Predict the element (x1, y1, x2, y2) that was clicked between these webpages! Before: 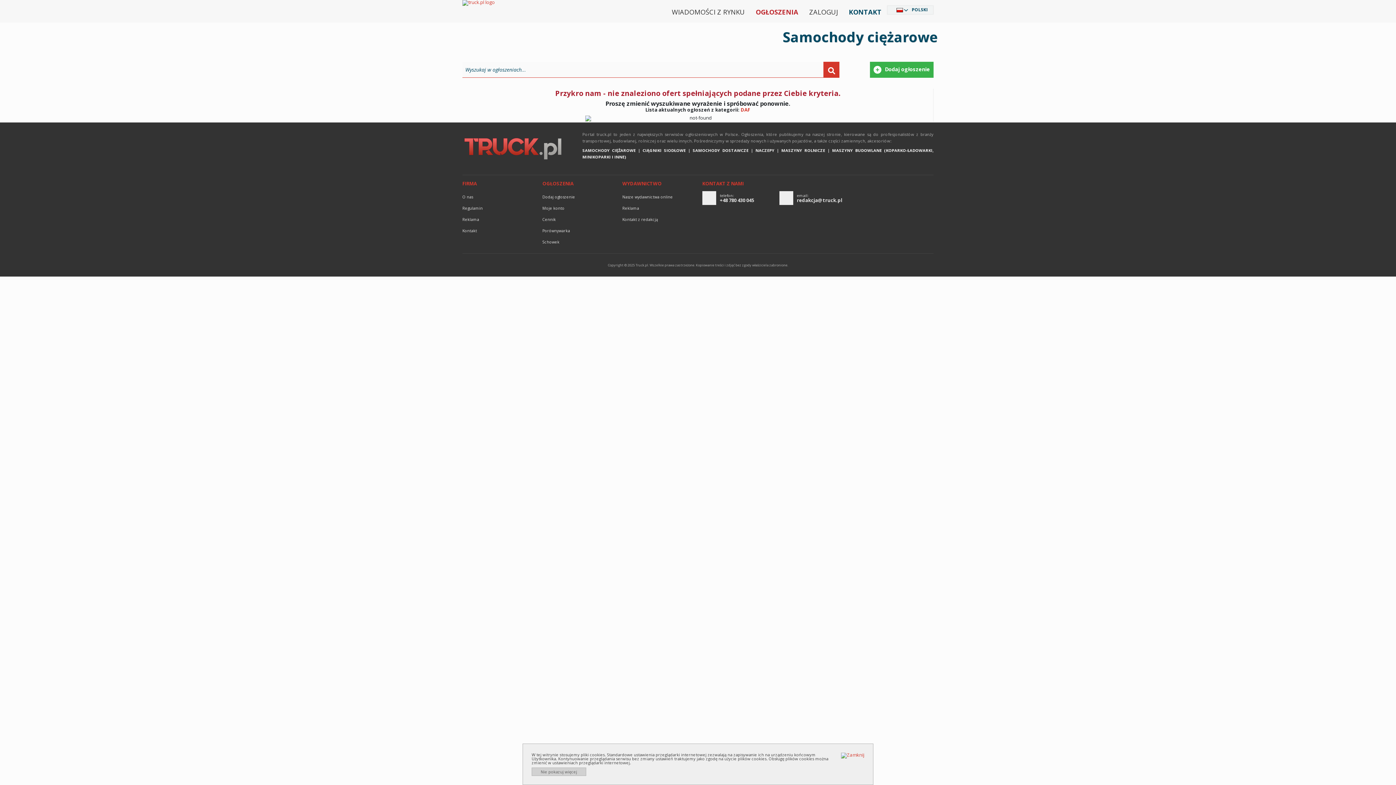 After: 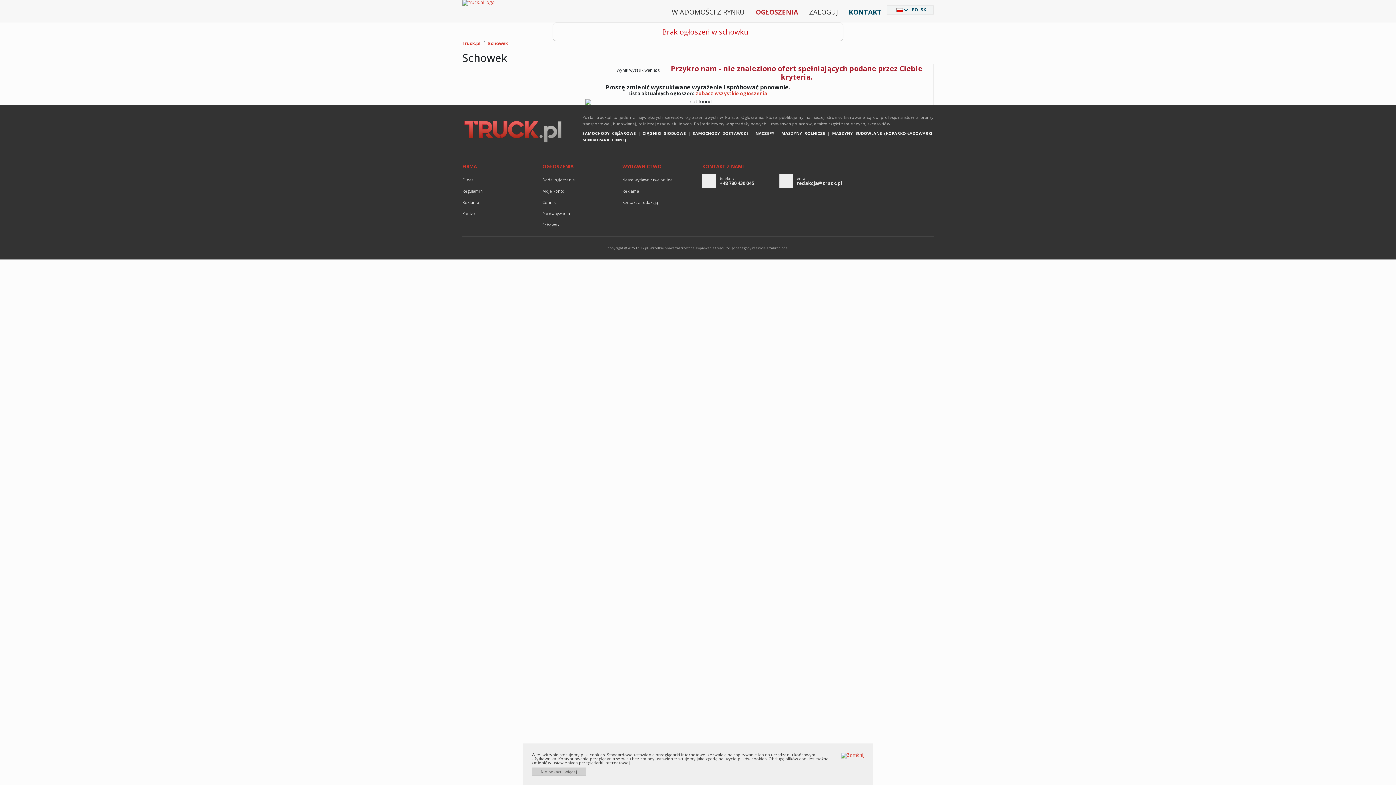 Action: label: Schowek bbox: (542, 238, 559, 245)